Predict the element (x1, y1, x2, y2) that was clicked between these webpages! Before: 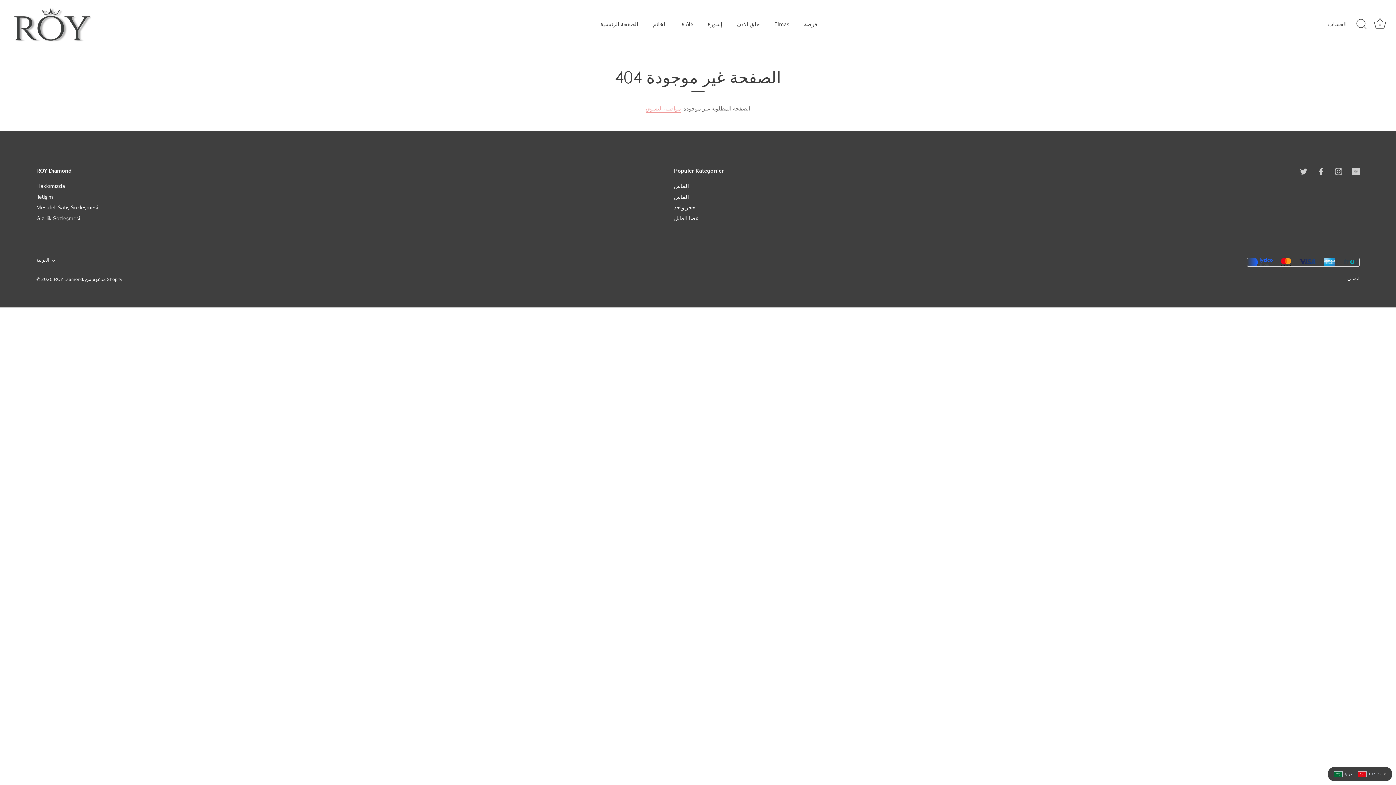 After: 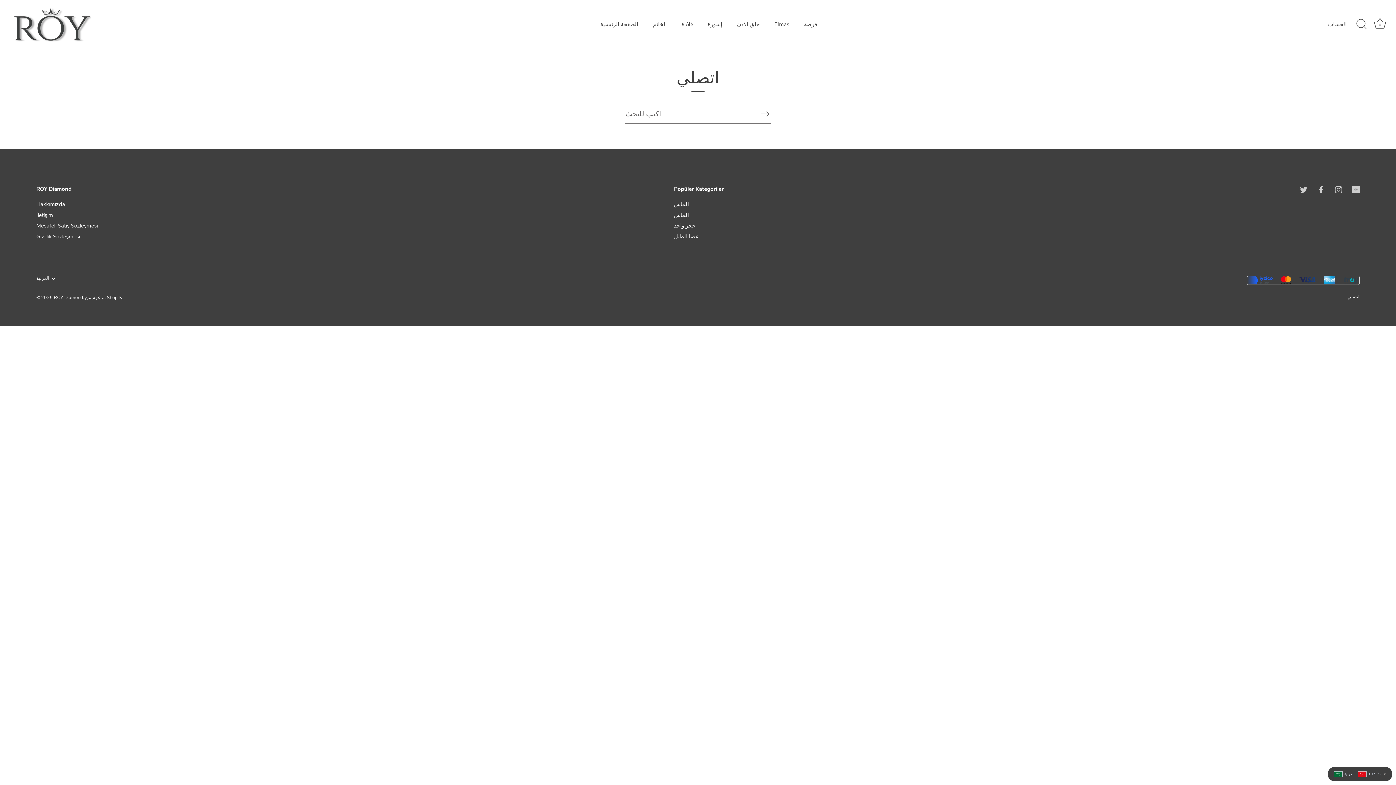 Action: bbox: (1347, 275, 1360, 282) label: اتصلي